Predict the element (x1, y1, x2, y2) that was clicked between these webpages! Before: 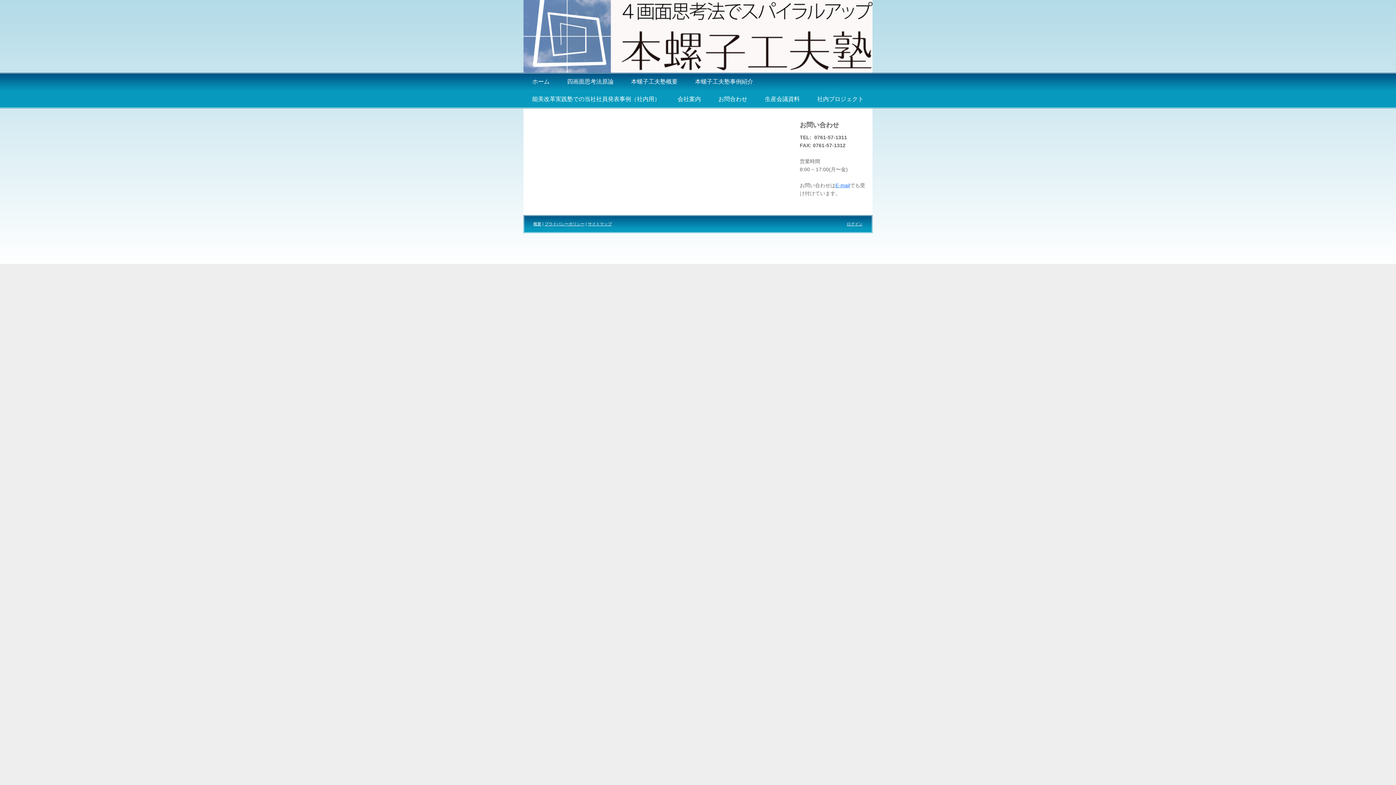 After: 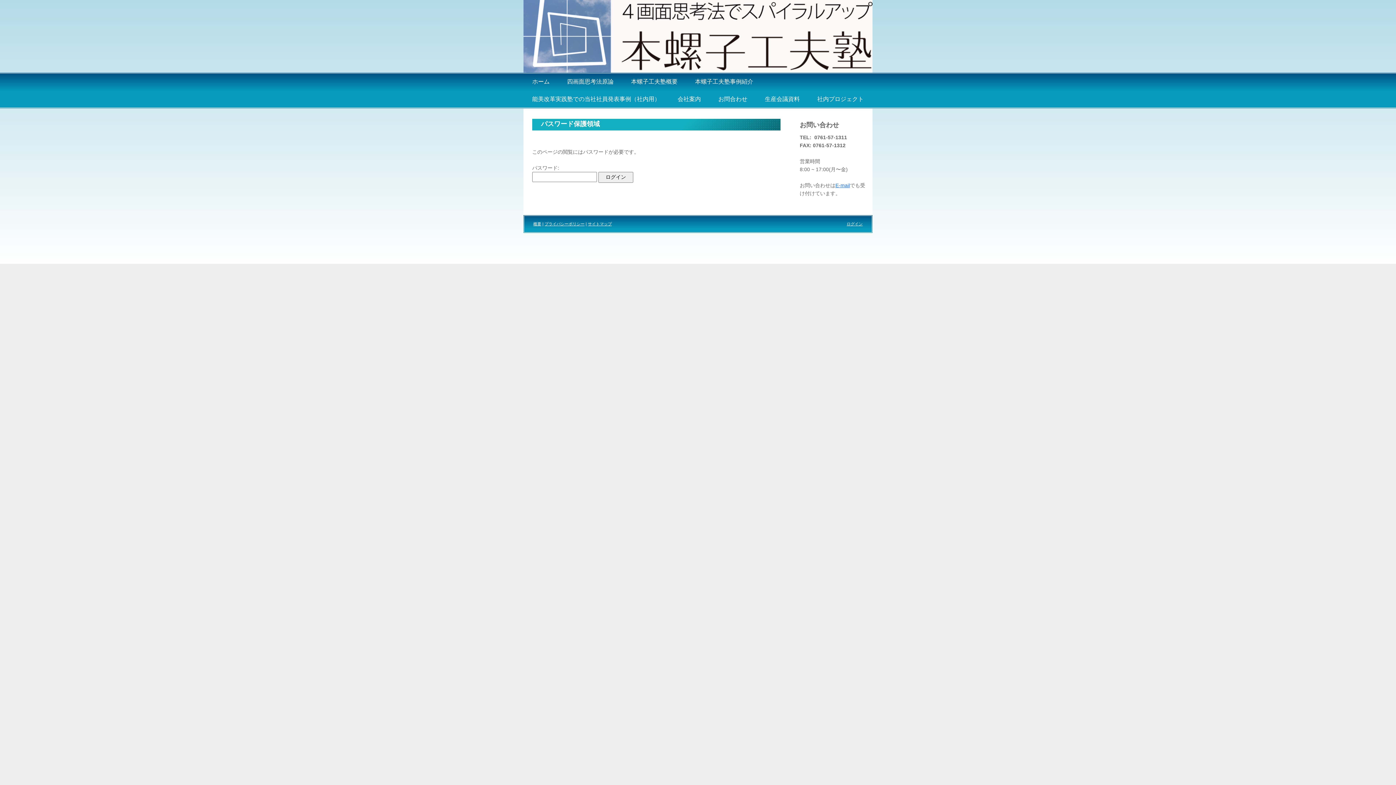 Action: bbox: (756, 90, 808, 107) label: 生産会議資料